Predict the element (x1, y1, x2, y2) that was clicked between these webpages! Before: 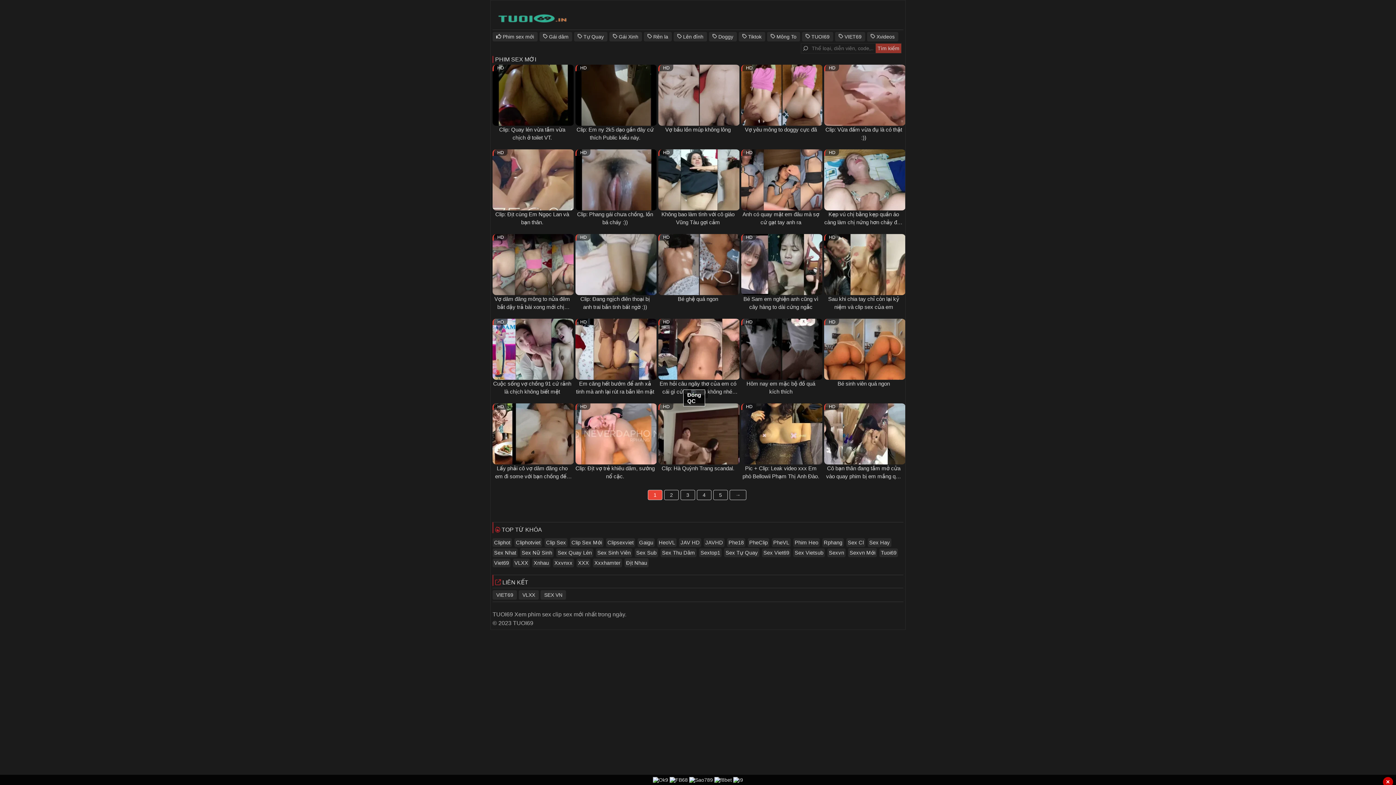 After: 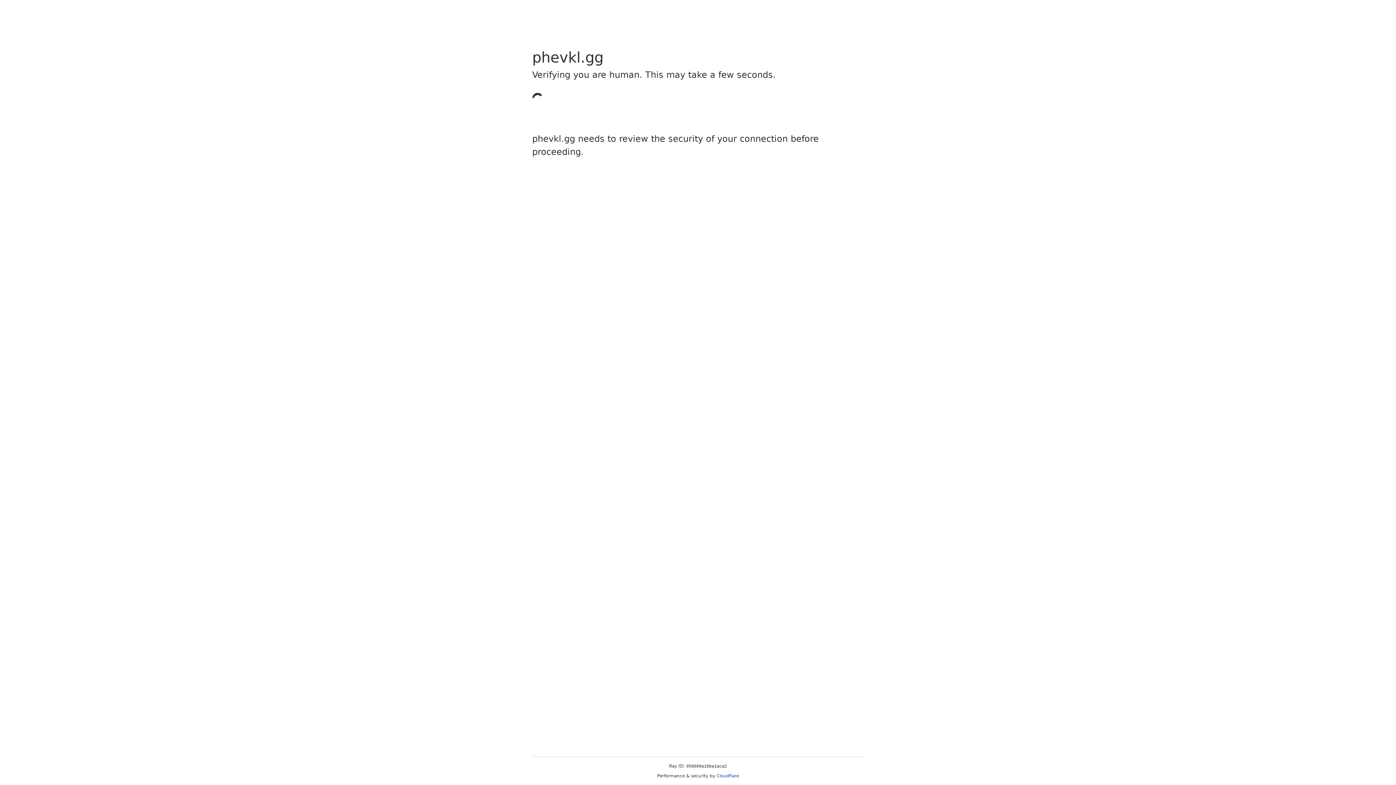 Action: label: TUOI69 bbox: (492, 611, 513, 617)